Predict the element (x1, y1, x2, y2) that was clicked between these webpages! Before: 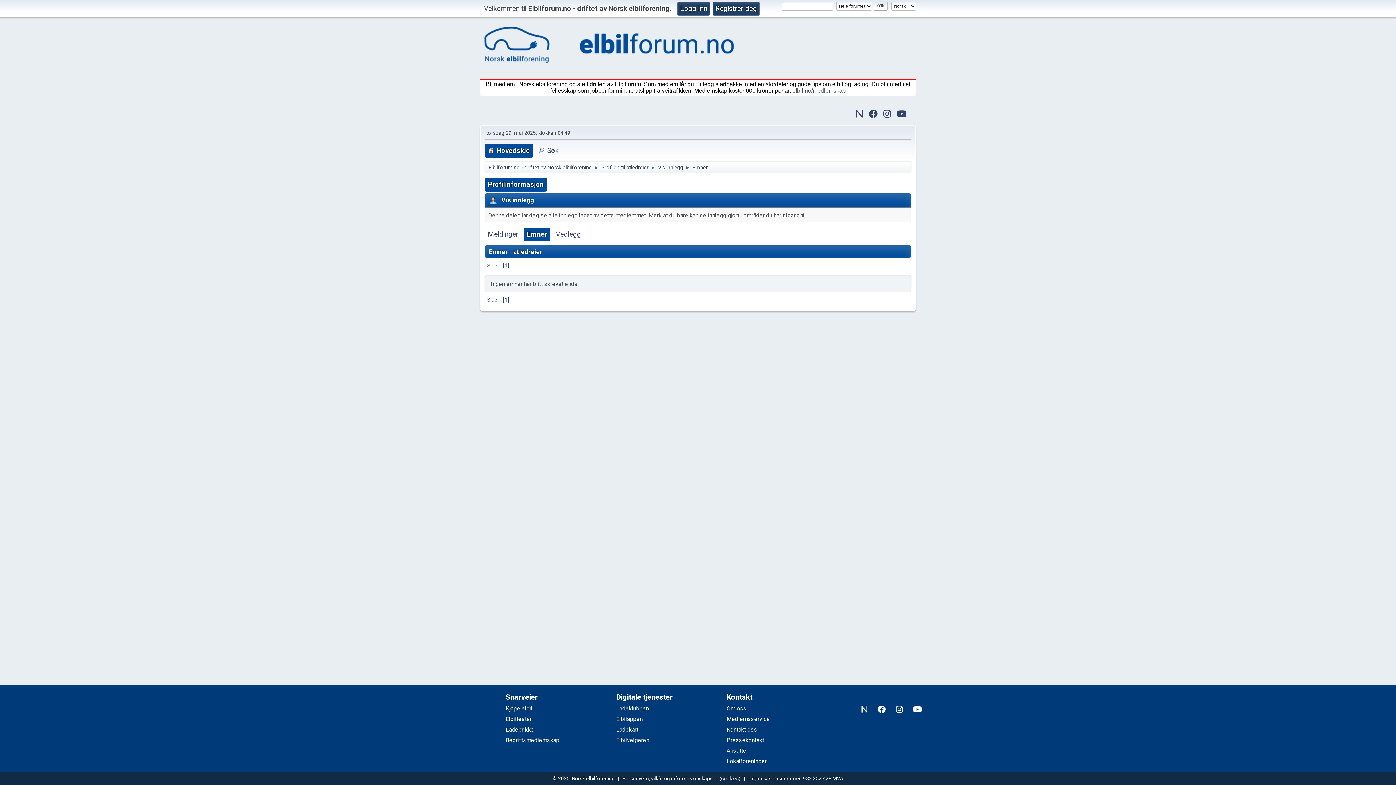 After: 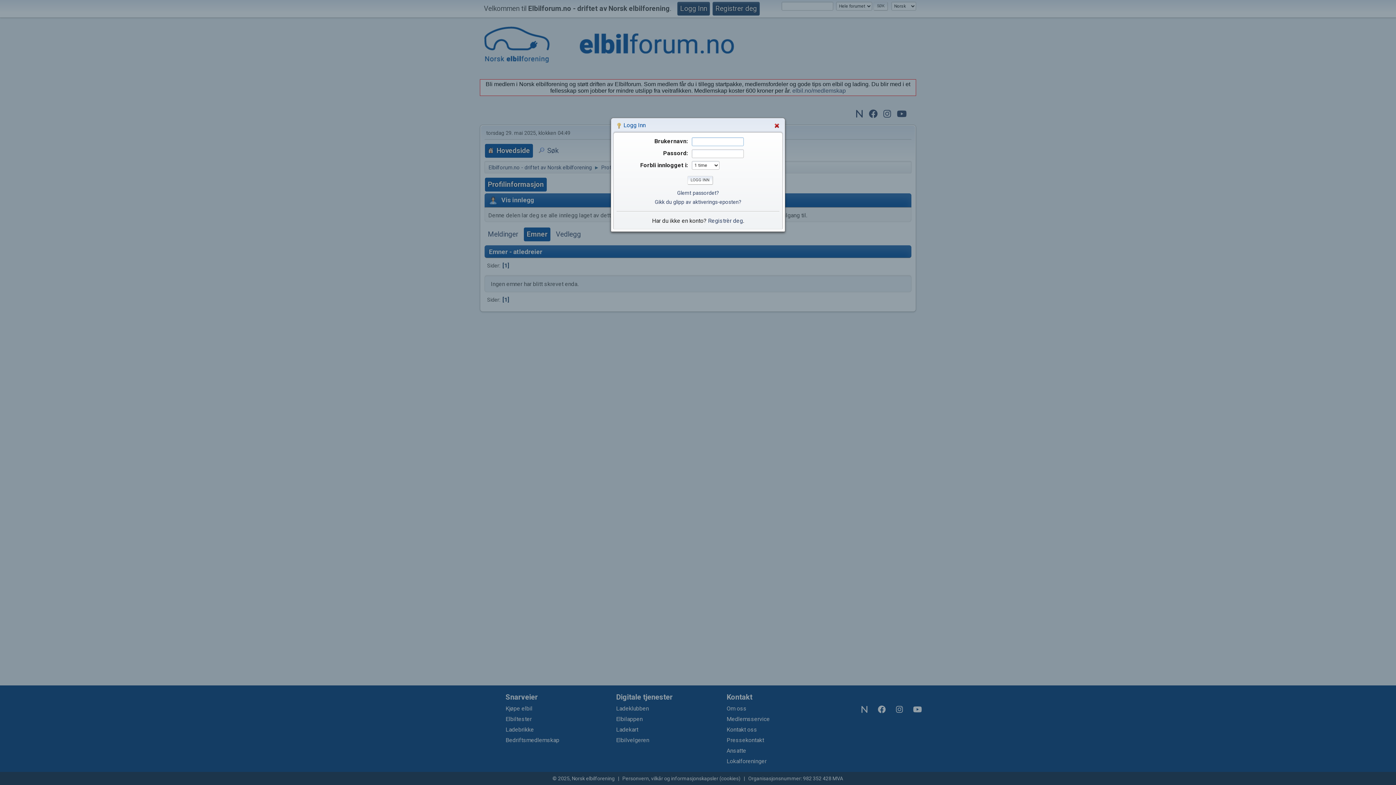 Action: bbox: (677, 1, 710, 15) label: Logg Inn